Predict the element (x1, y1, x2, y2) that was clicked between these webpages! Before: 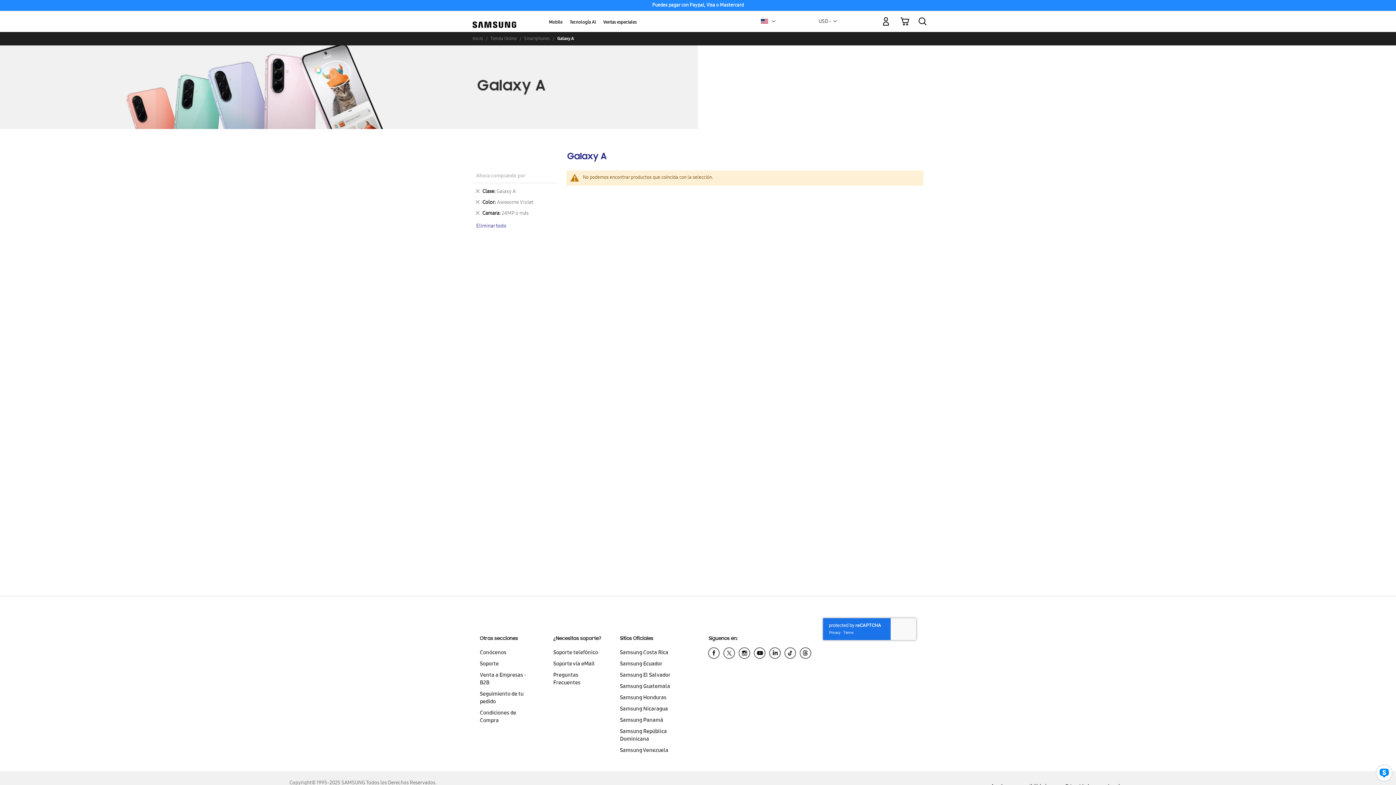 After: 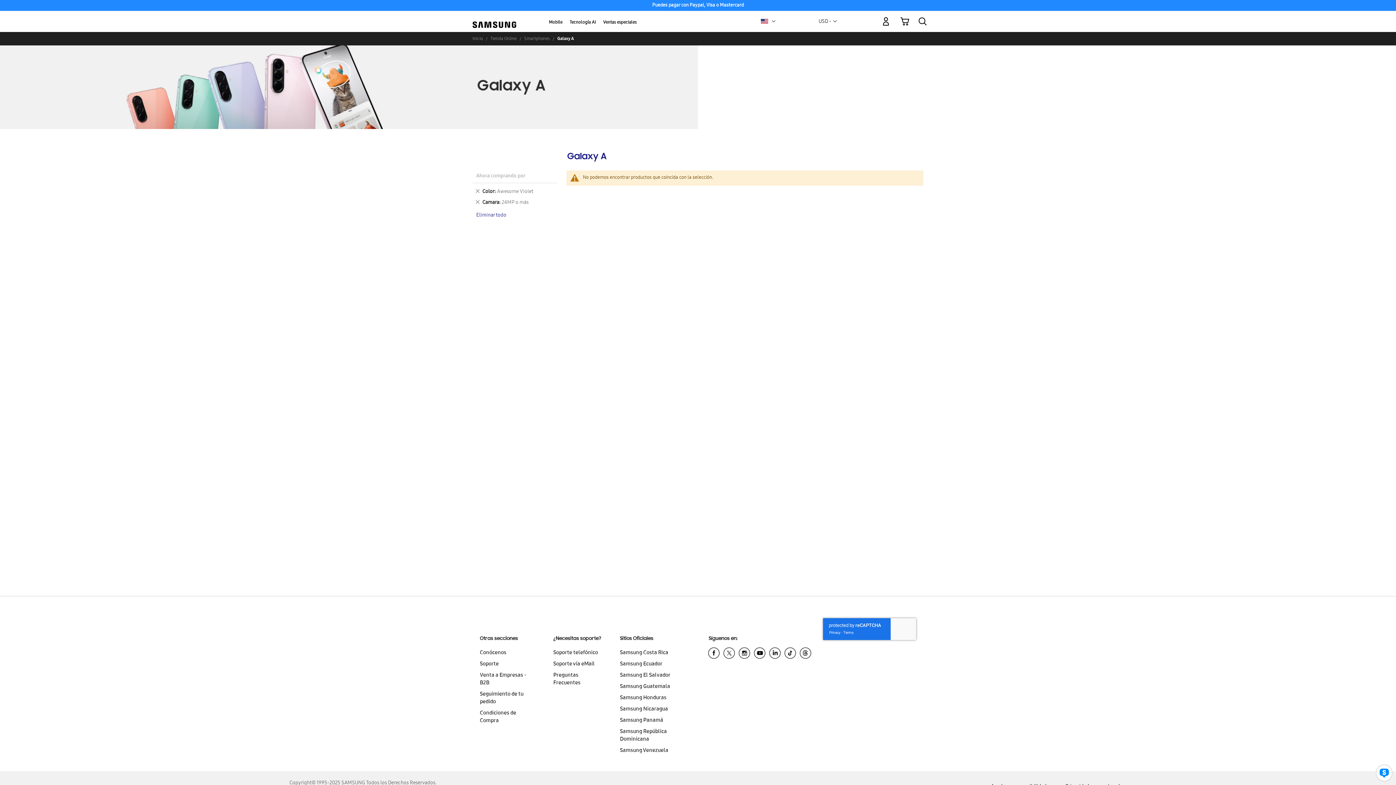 Action: bbox: (475, 188, 480, 195) label: Eliminar este artículo